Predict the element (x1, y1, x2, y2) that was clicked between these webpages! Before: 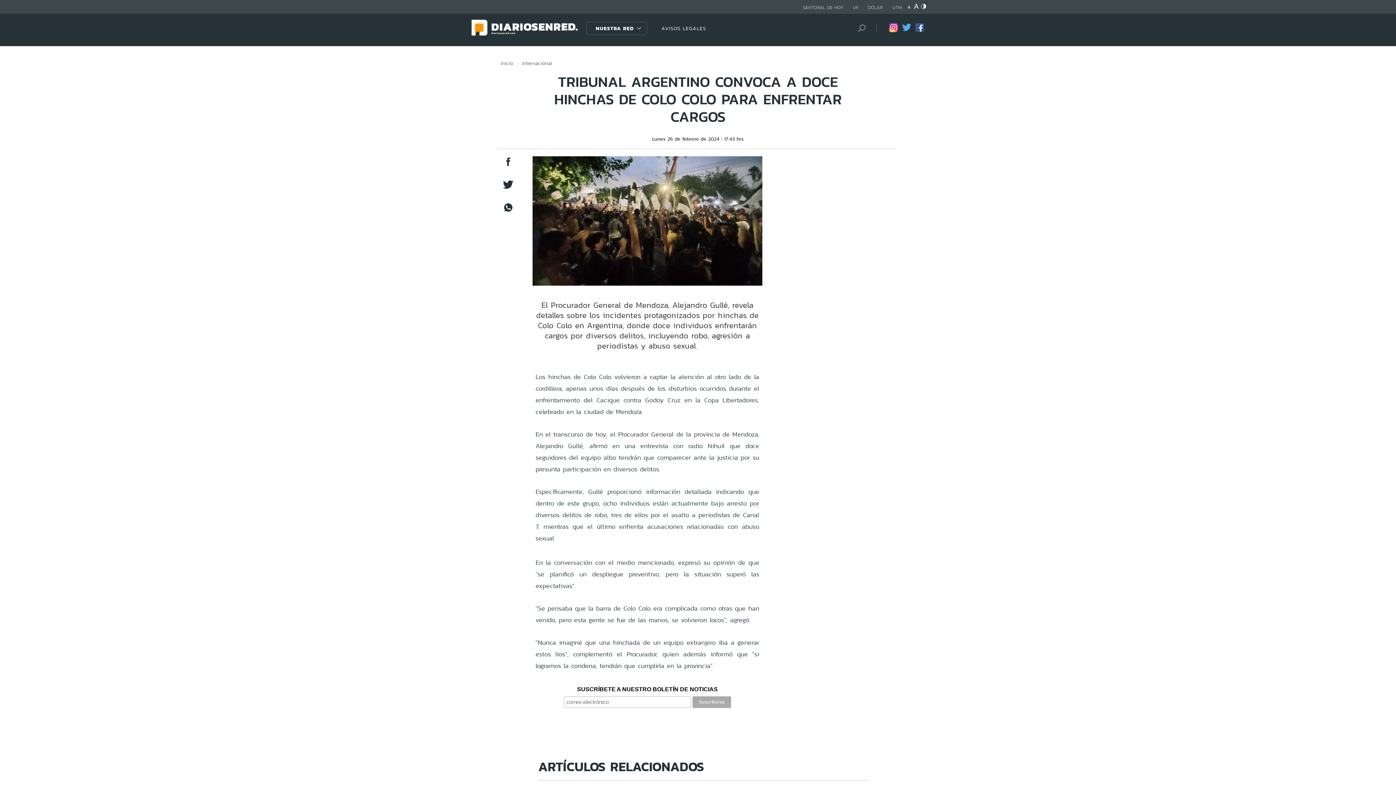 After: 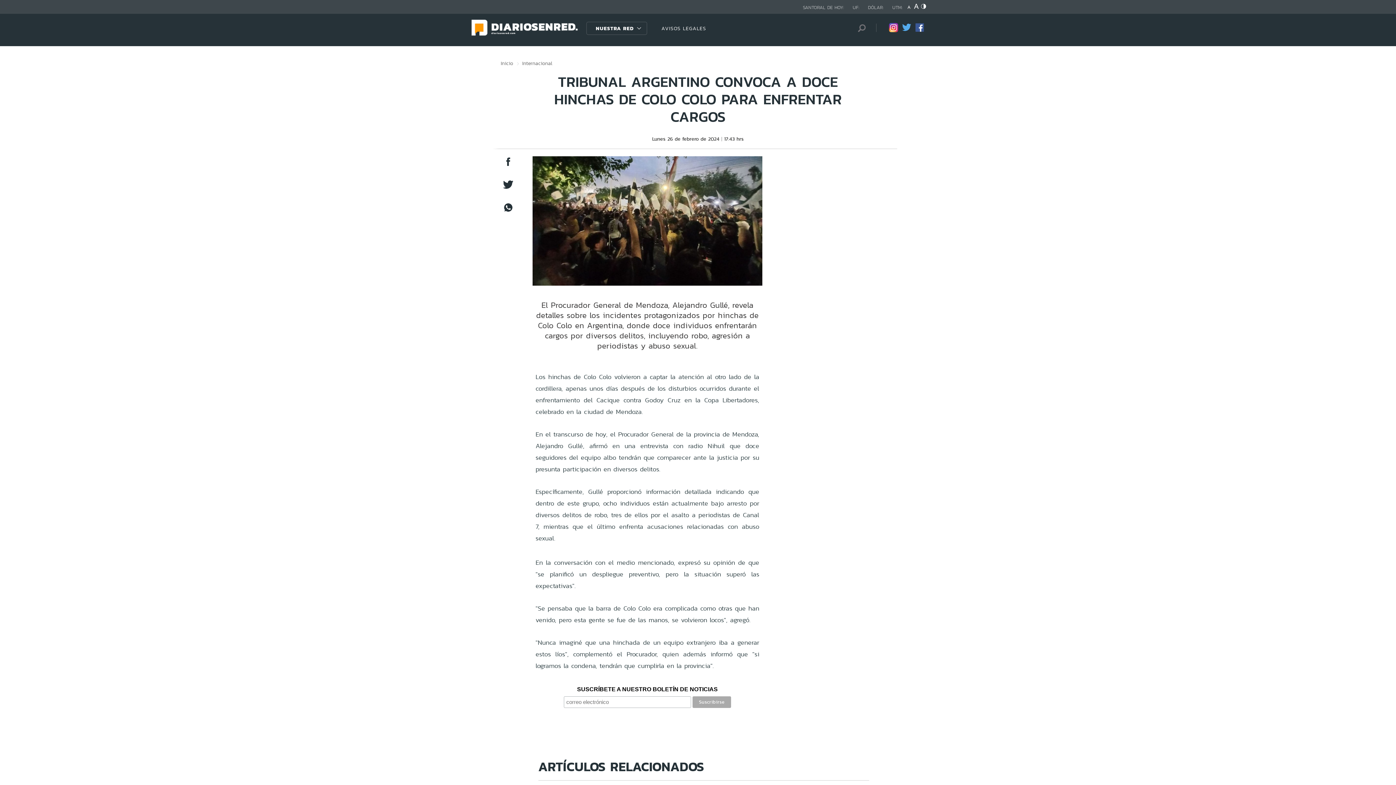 Action: bbox: (502, 161, 513, 168)